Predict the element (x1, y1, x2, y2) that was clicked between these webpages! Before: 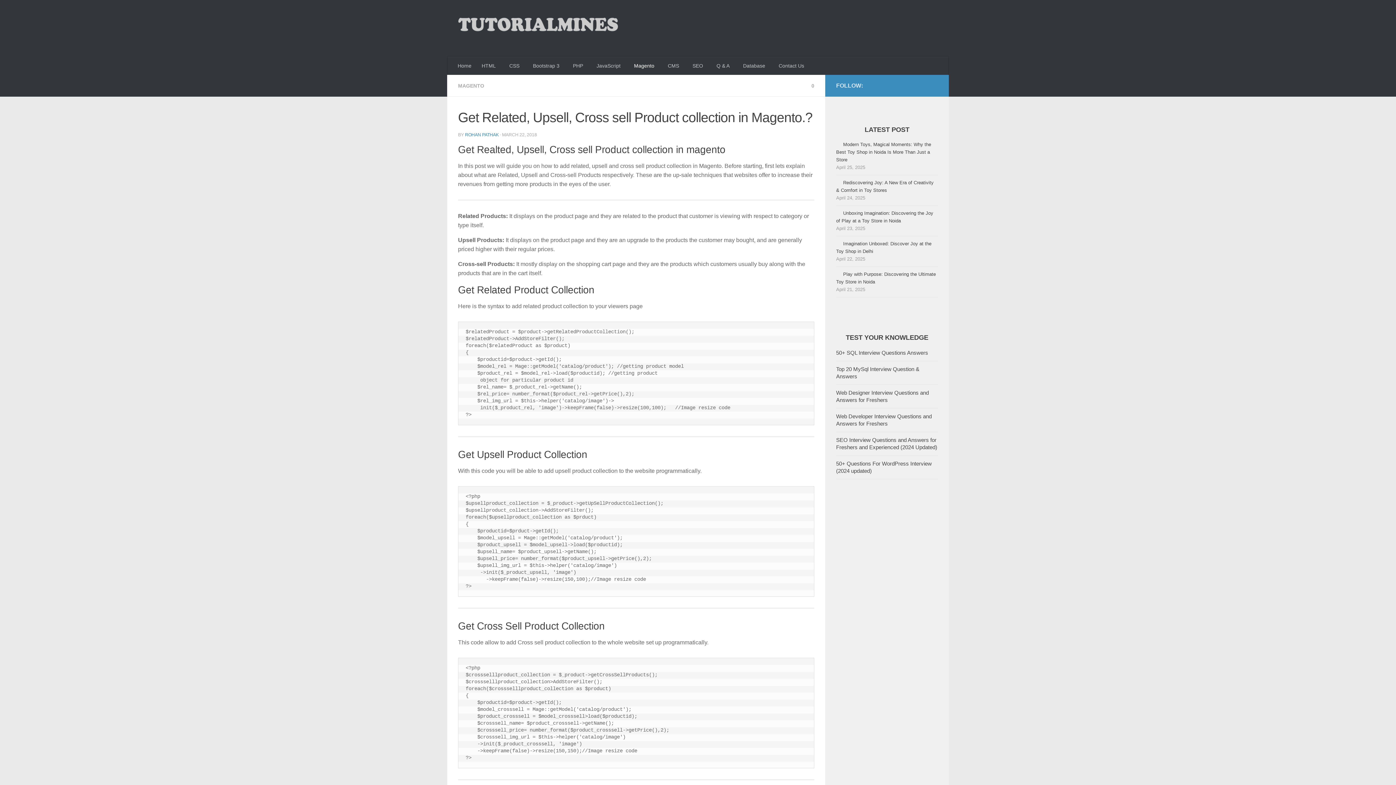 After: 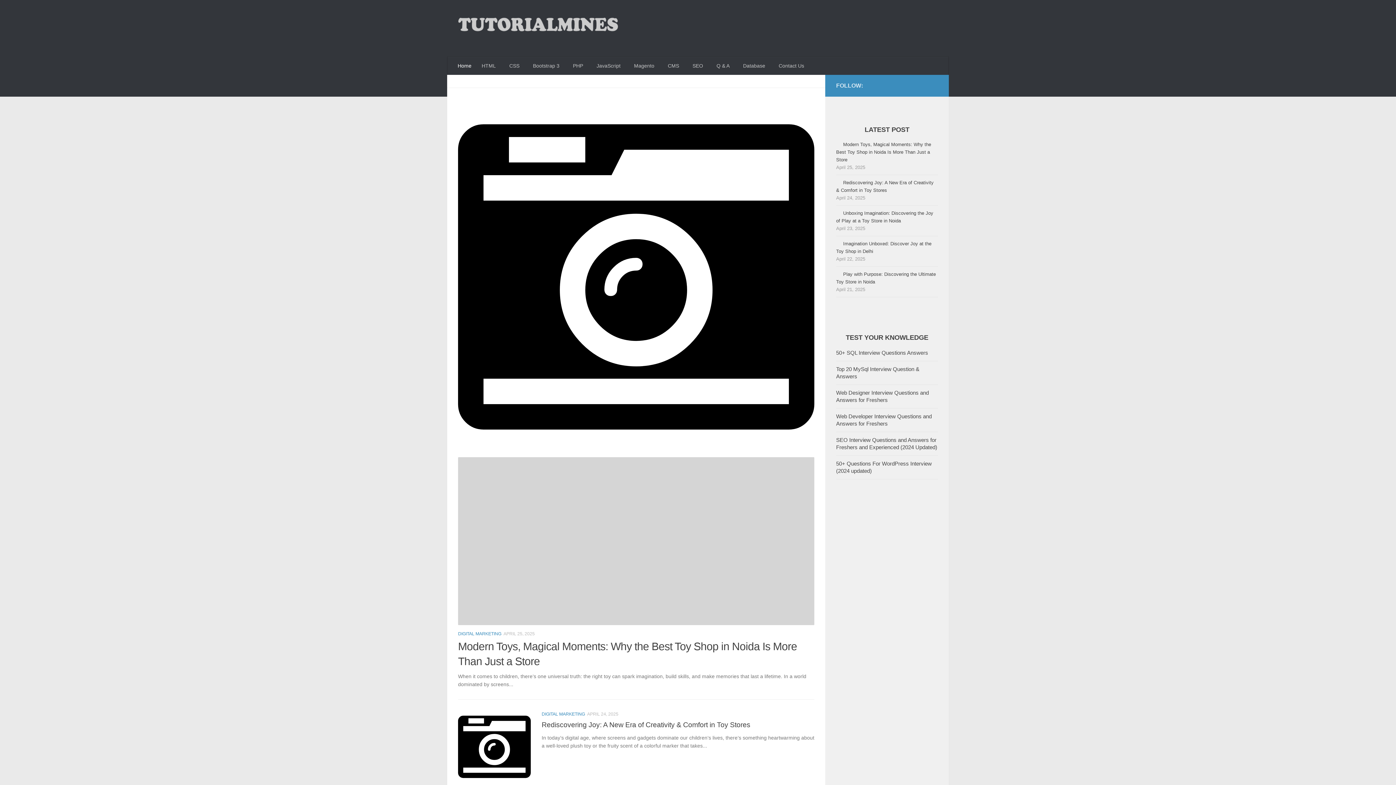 Action: bbox: (452, 56, 476, 74) label: Home